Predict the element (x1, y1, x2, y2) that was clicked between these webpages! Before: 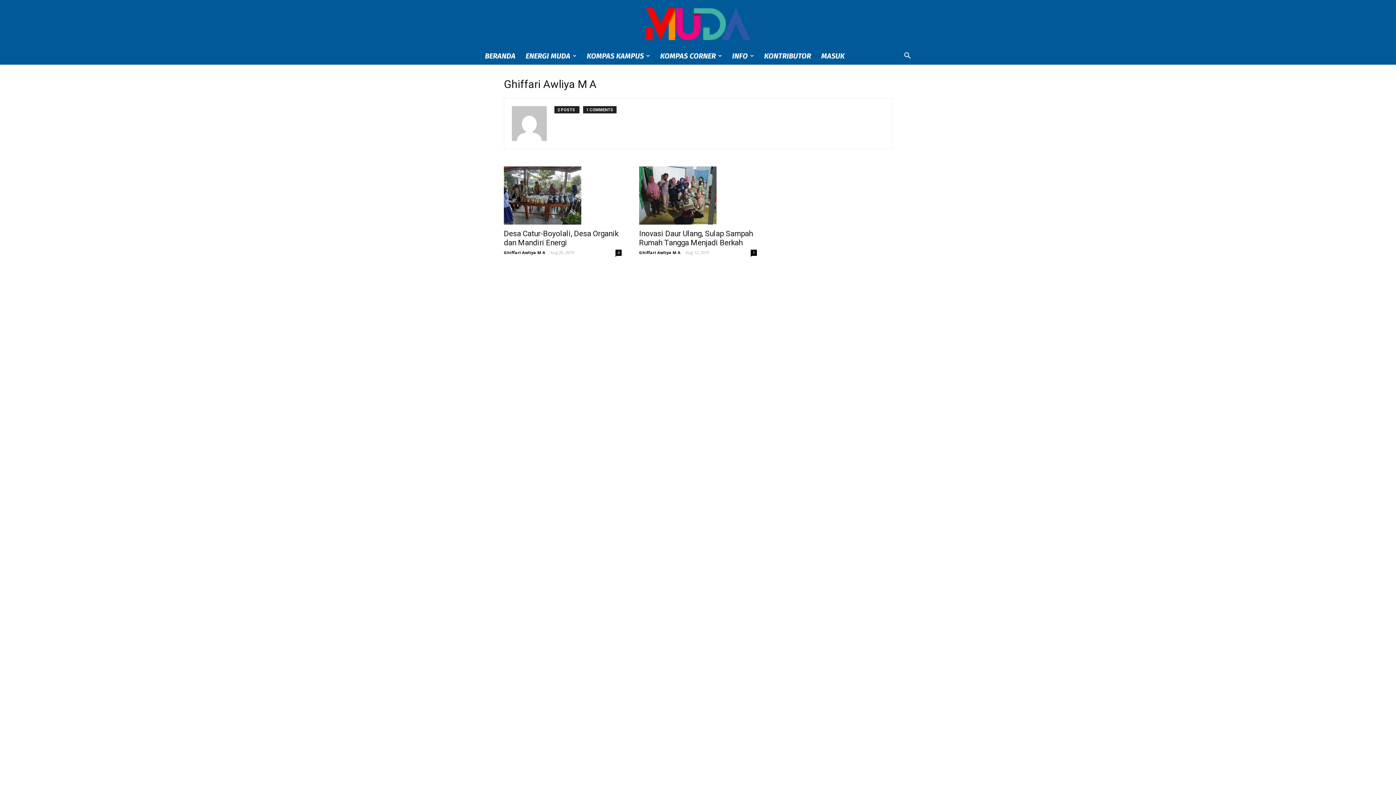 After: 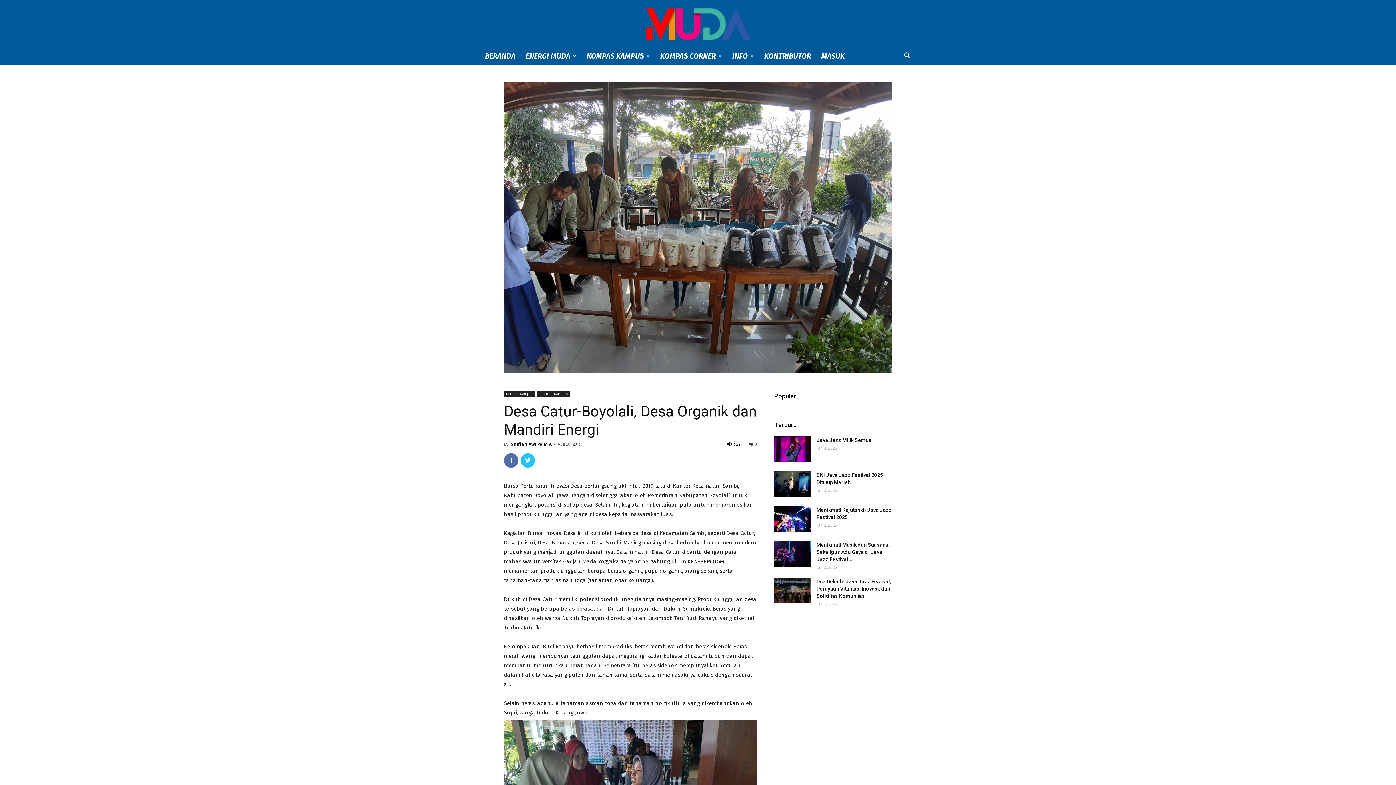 Action: label: Desa Catur-Boyolali, Desa Organik dan Mandiri Energi bbox: (504, 209, 618, 227)